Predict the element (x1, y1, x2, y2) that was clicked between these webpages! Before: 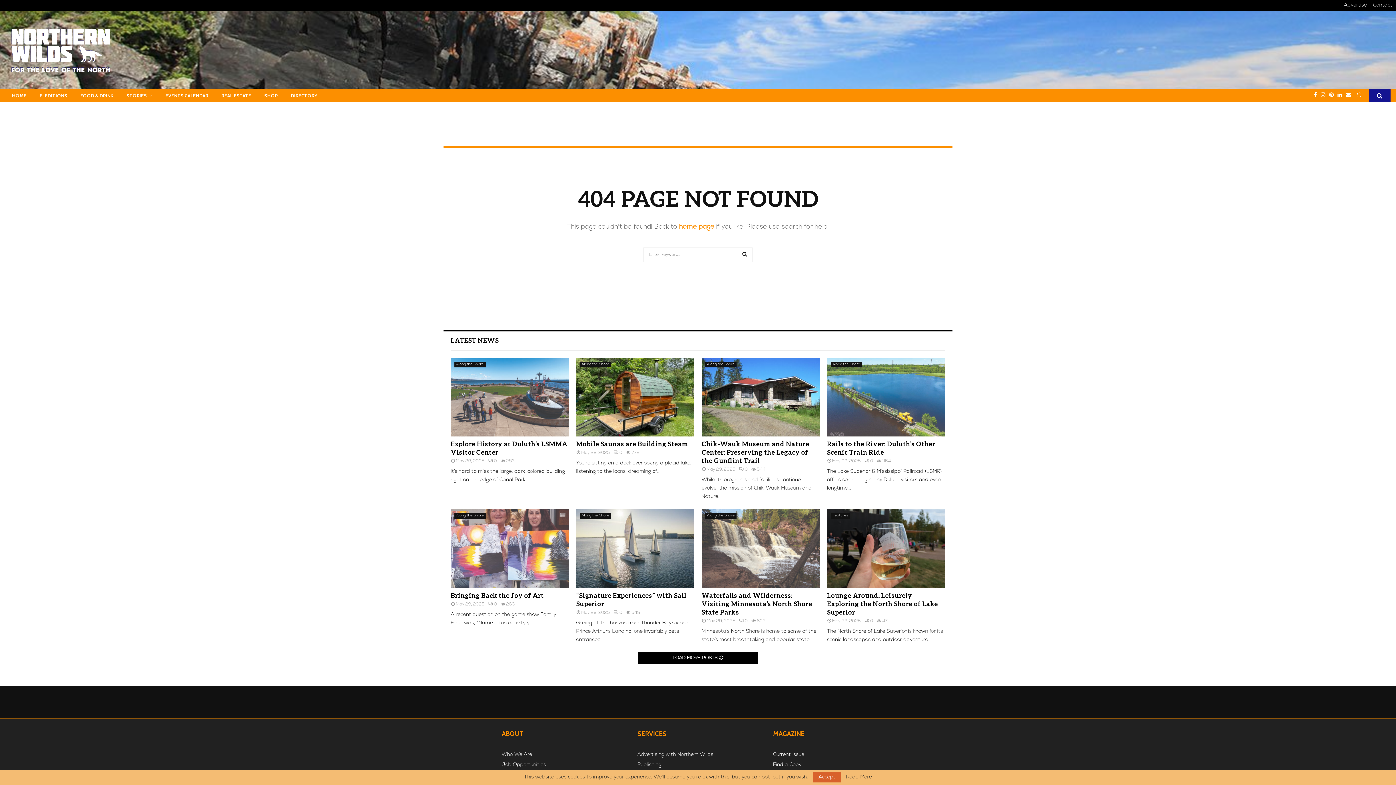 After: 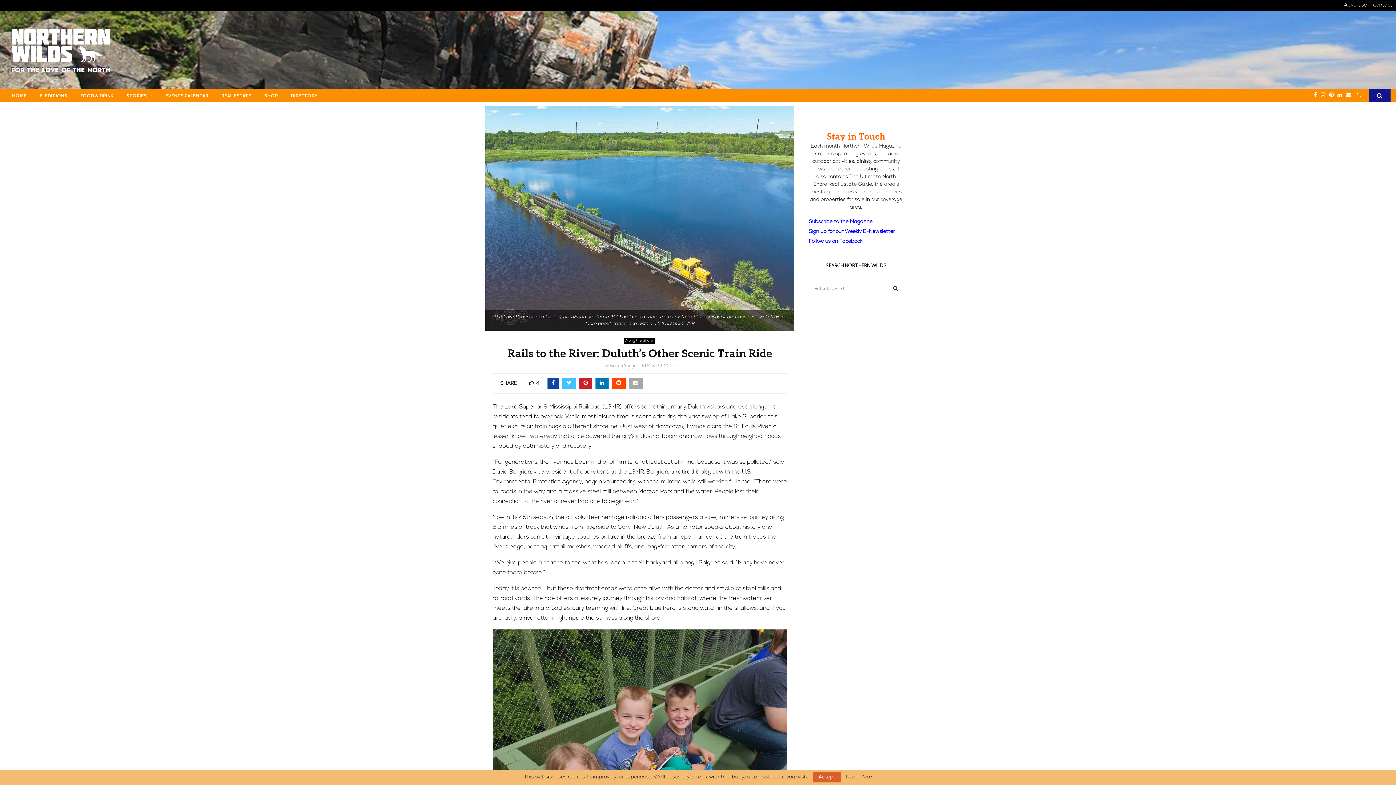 Action: label: Rails to the River: Duluth’s Other Scenic Train Ride bbox: (827, 440, 935, 456)